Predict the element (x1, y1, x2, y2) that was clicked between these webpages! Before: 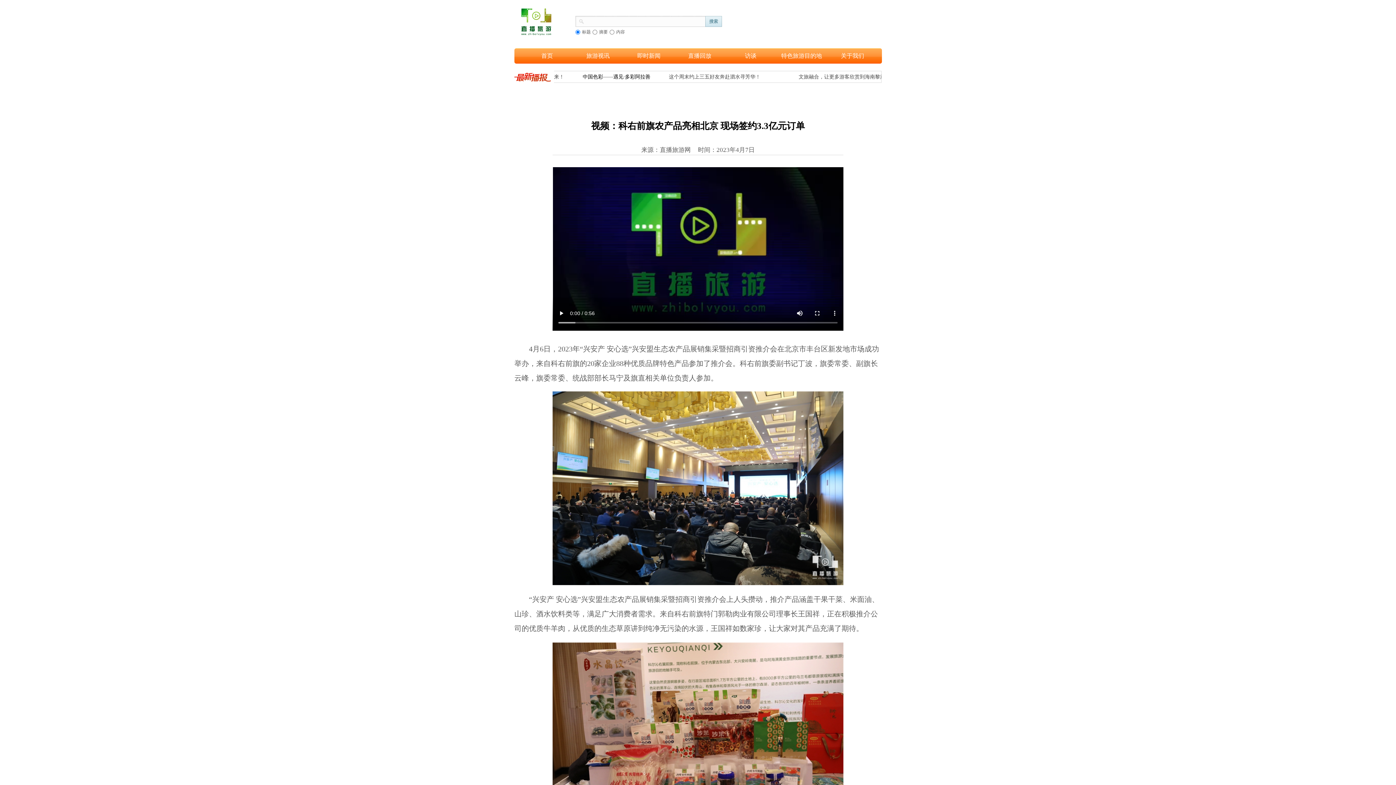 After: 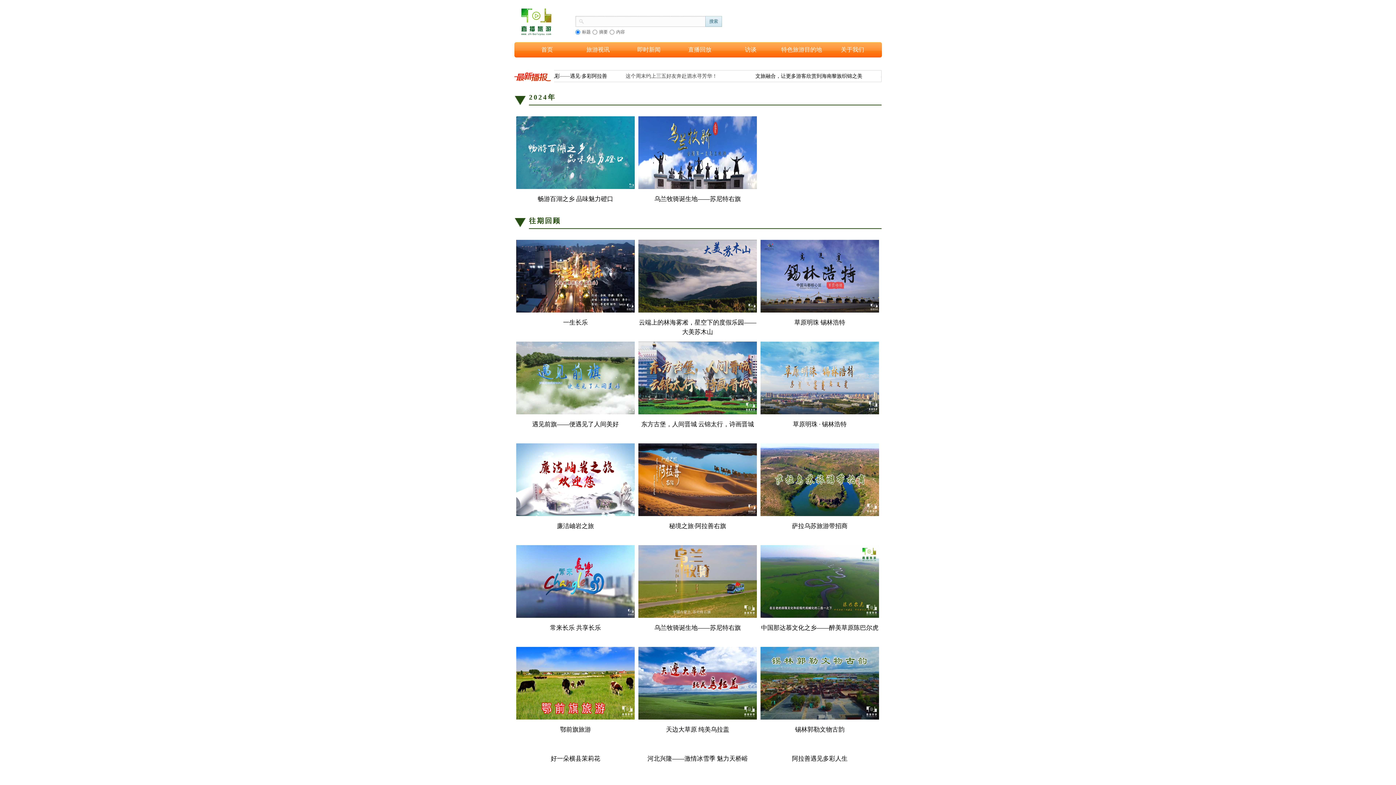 Action: label: 特色旅游目的地 bbox: (778, 48, 825, 63)